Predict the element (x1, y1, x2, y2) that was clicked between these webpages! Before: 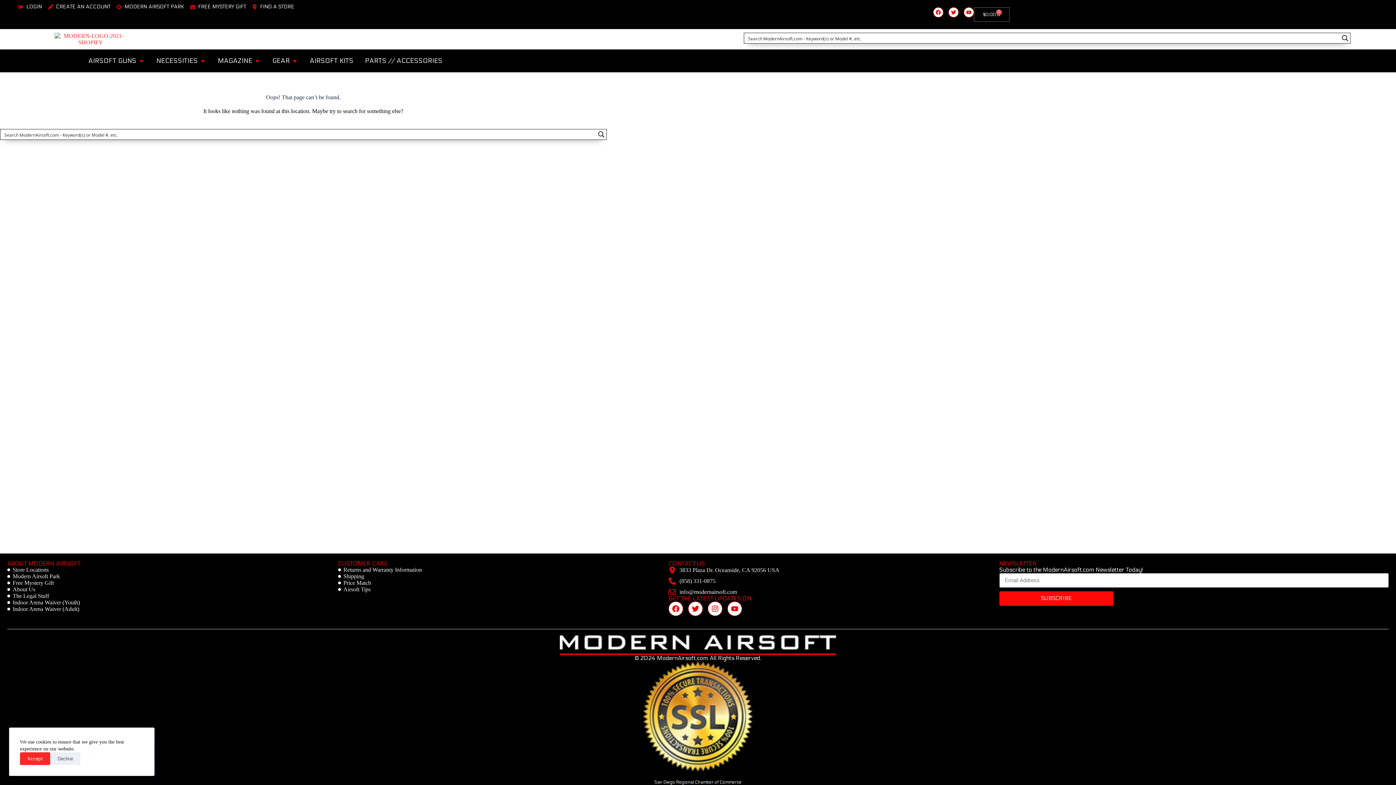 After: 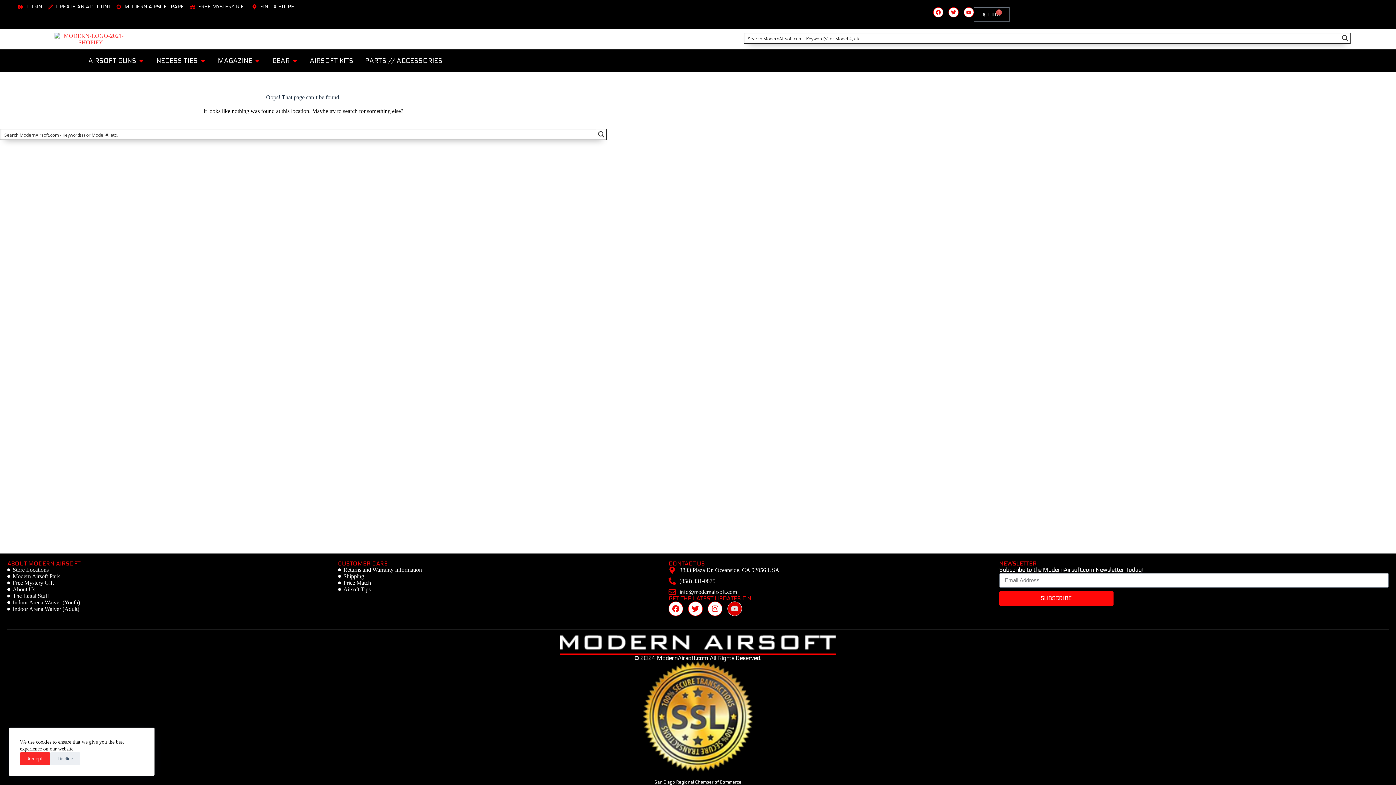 Action: bbox: (727, 601, 742, 616) label: Youtube